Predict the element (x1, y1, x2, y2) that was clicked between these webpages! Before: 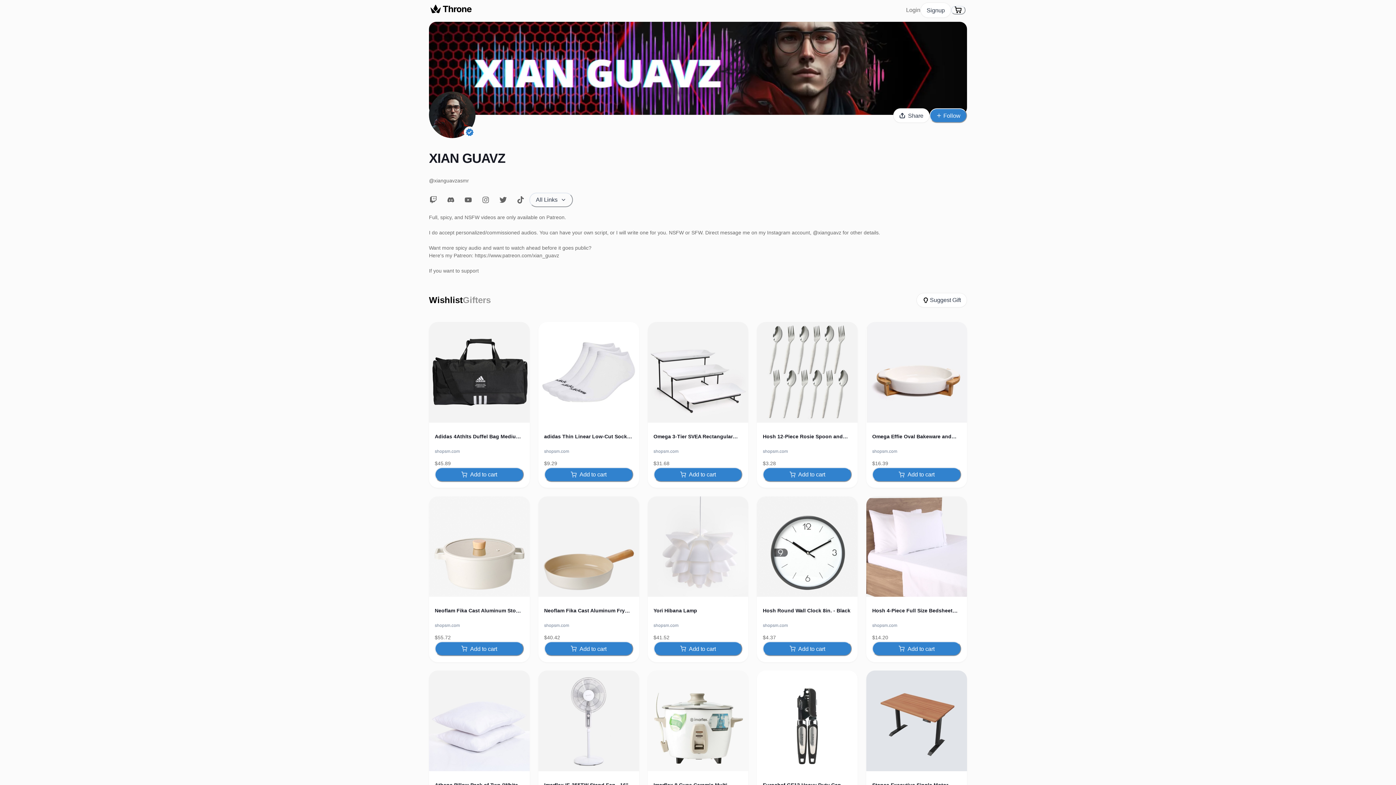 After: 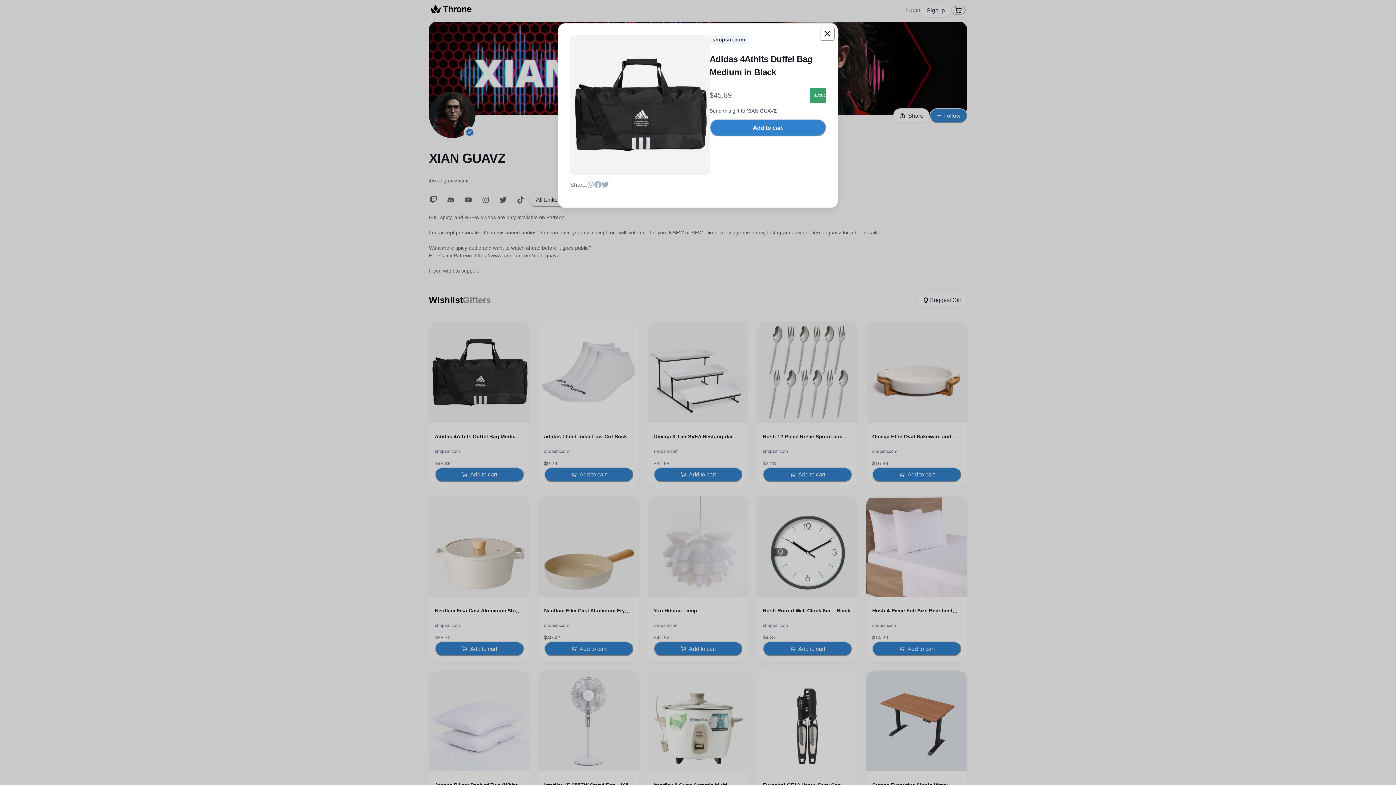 Action: label: Adidas 4Athlts Duffel Bag Medium in Black bbox: (434, 433, 523, 439)